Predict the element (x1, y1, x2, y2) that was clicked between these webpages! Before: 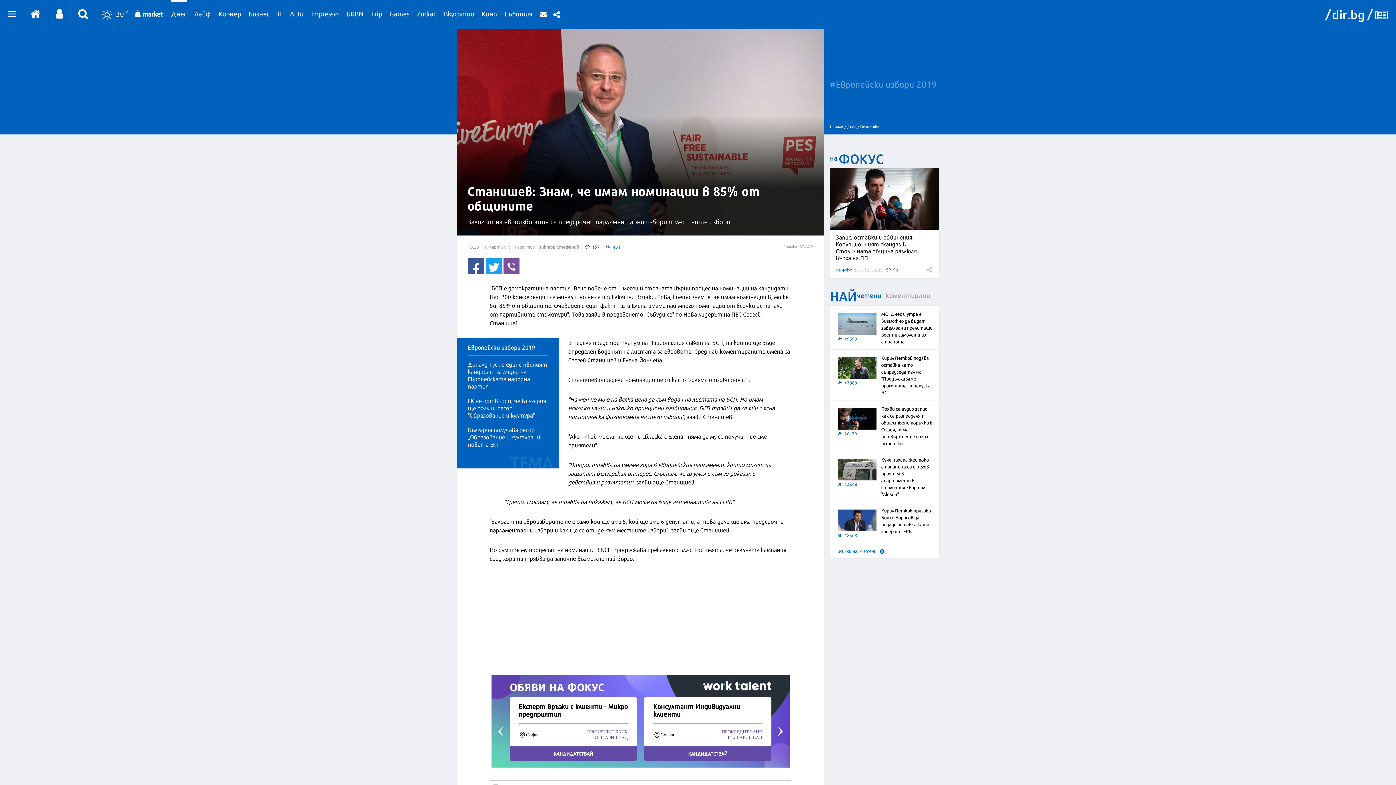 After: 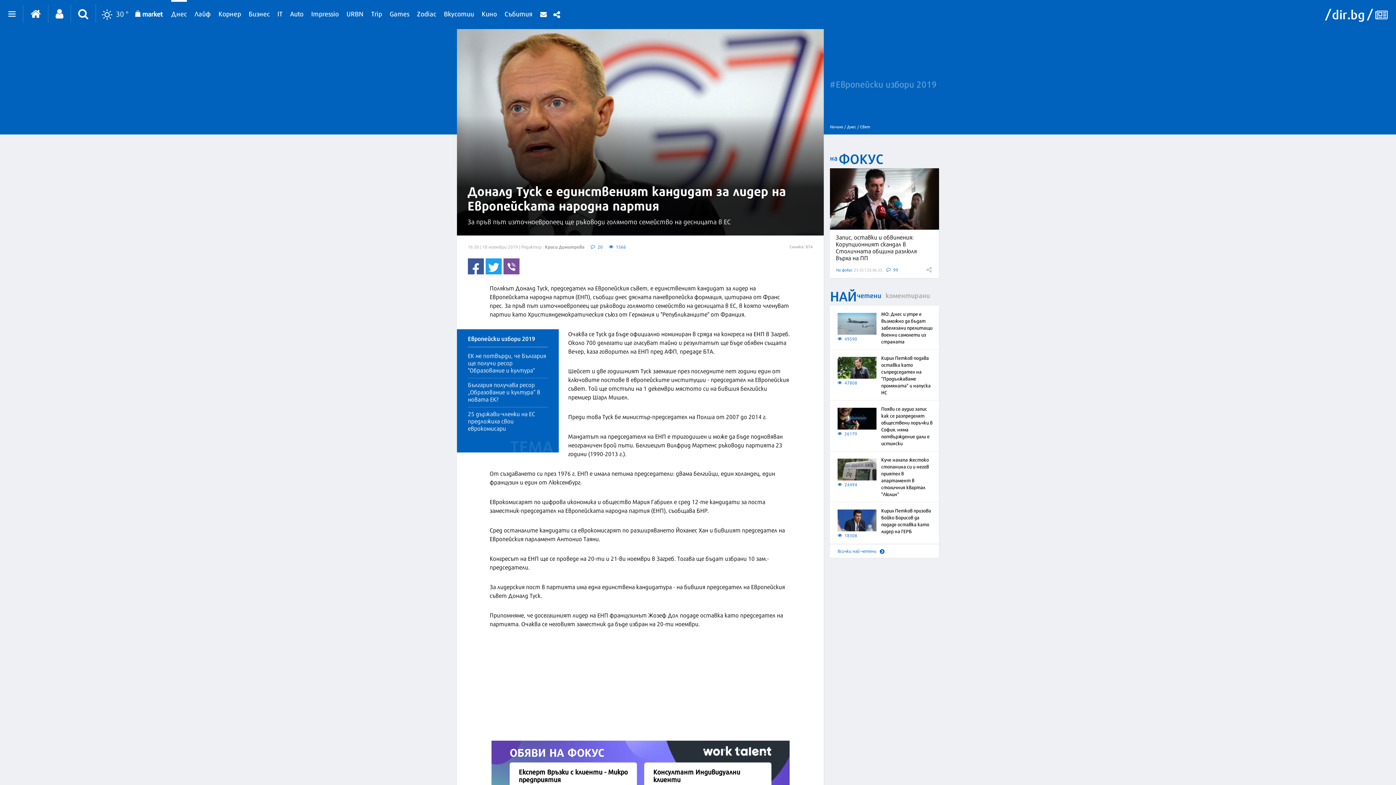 Action: label: Доналд Туск е единственият кандидат за лидер на Европейската народна партия bbox: (468, 360, 548, 389)